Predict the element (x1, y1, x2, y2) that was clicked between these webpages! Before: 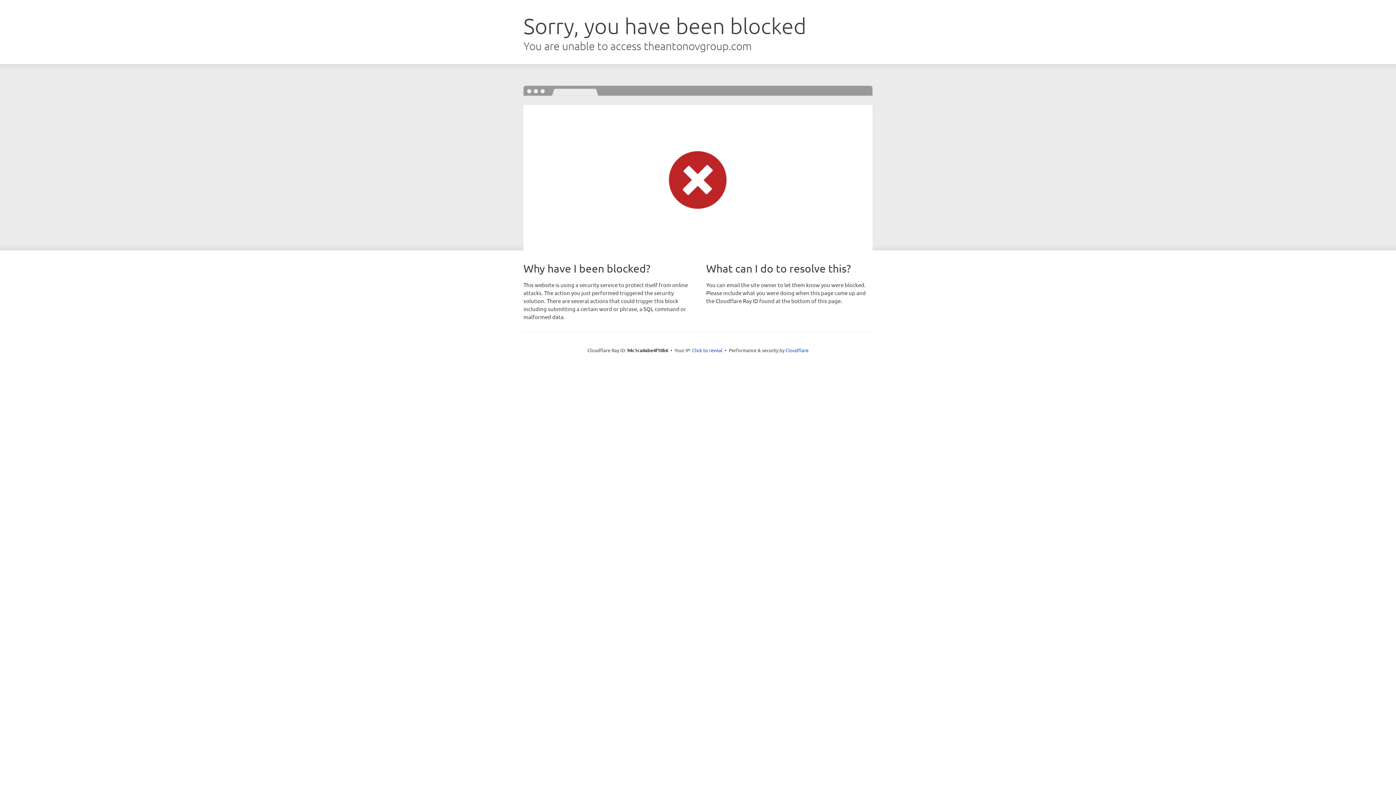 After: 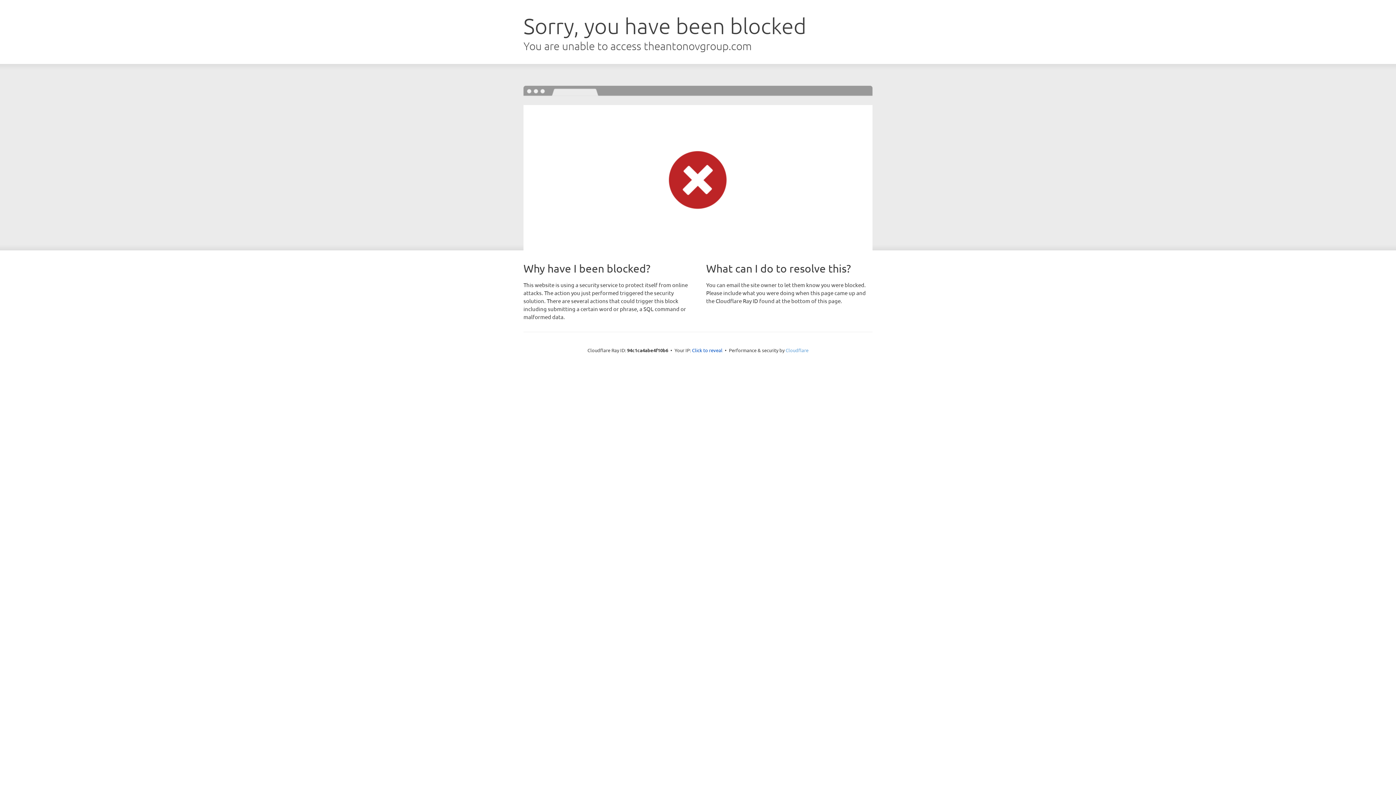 Action: bbox: (785, 347, 808, 353) label: Cloudflare